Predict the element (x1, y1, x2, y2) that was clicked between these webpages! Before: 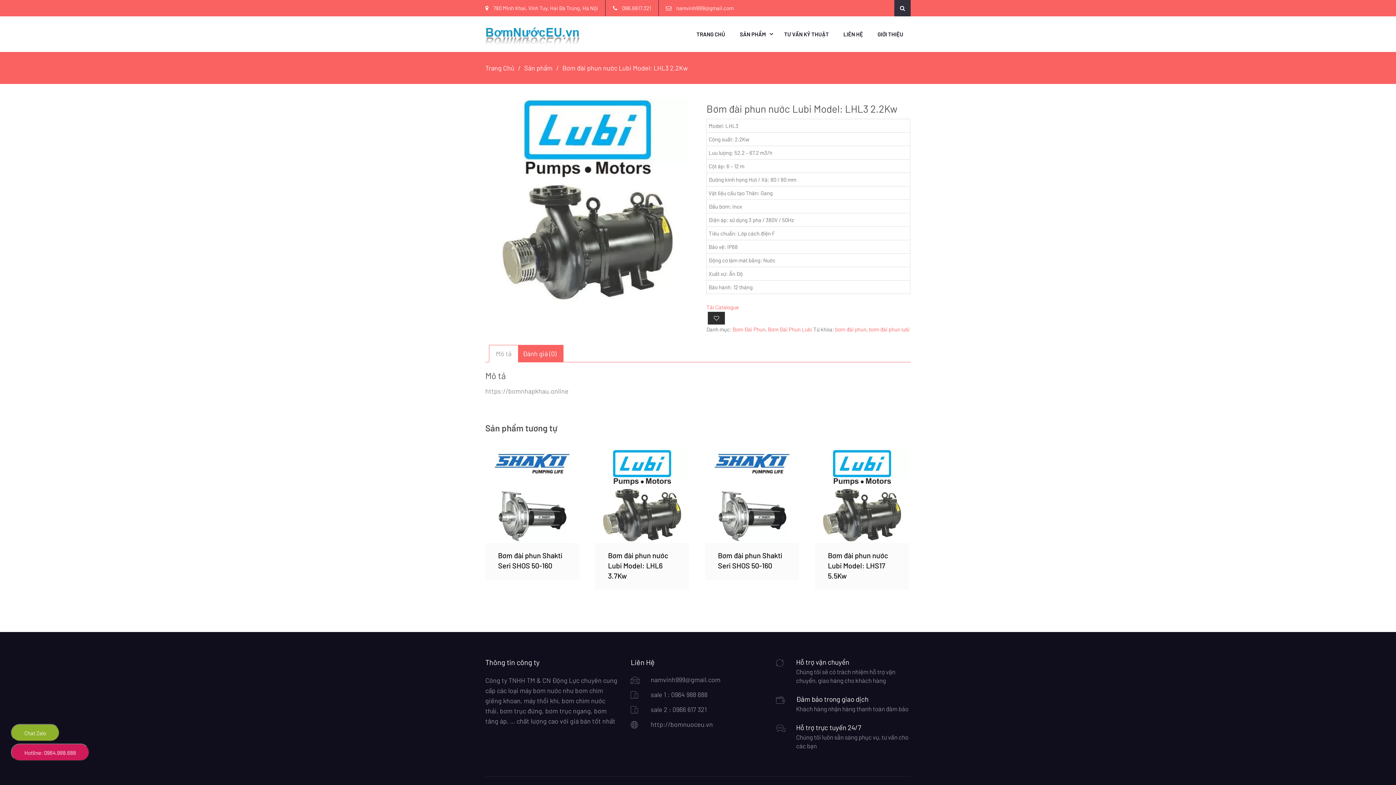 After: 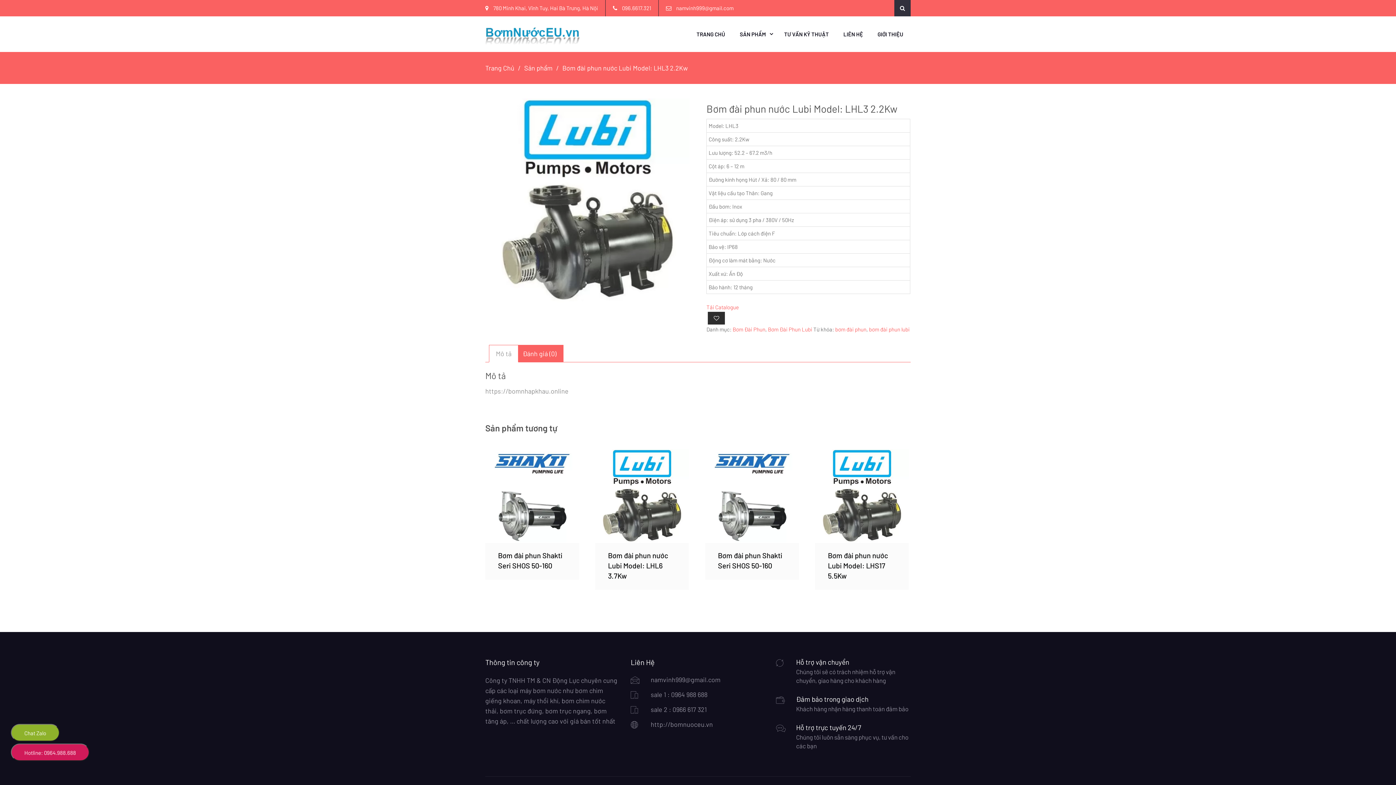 Action: label: Mô tả bbox: (496, 345, 511, 362)